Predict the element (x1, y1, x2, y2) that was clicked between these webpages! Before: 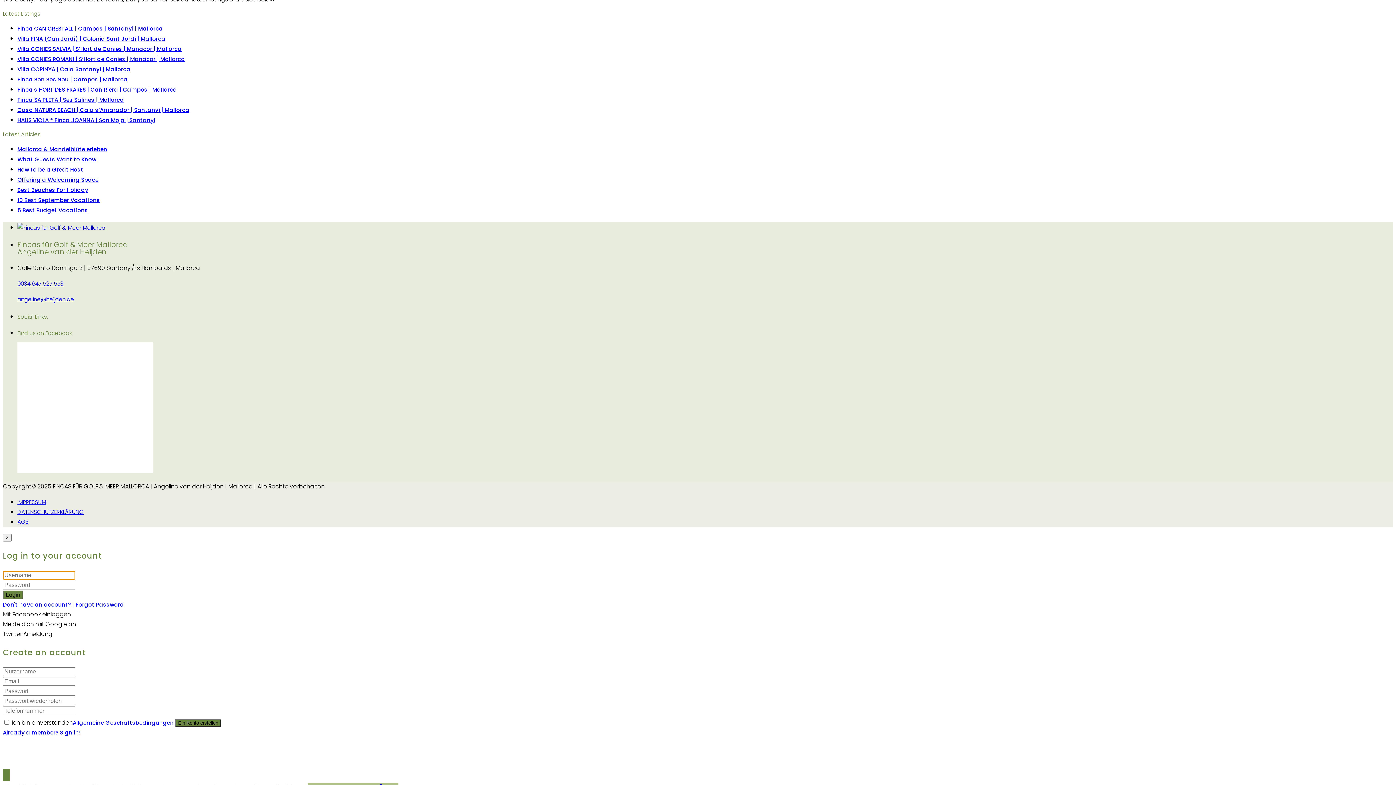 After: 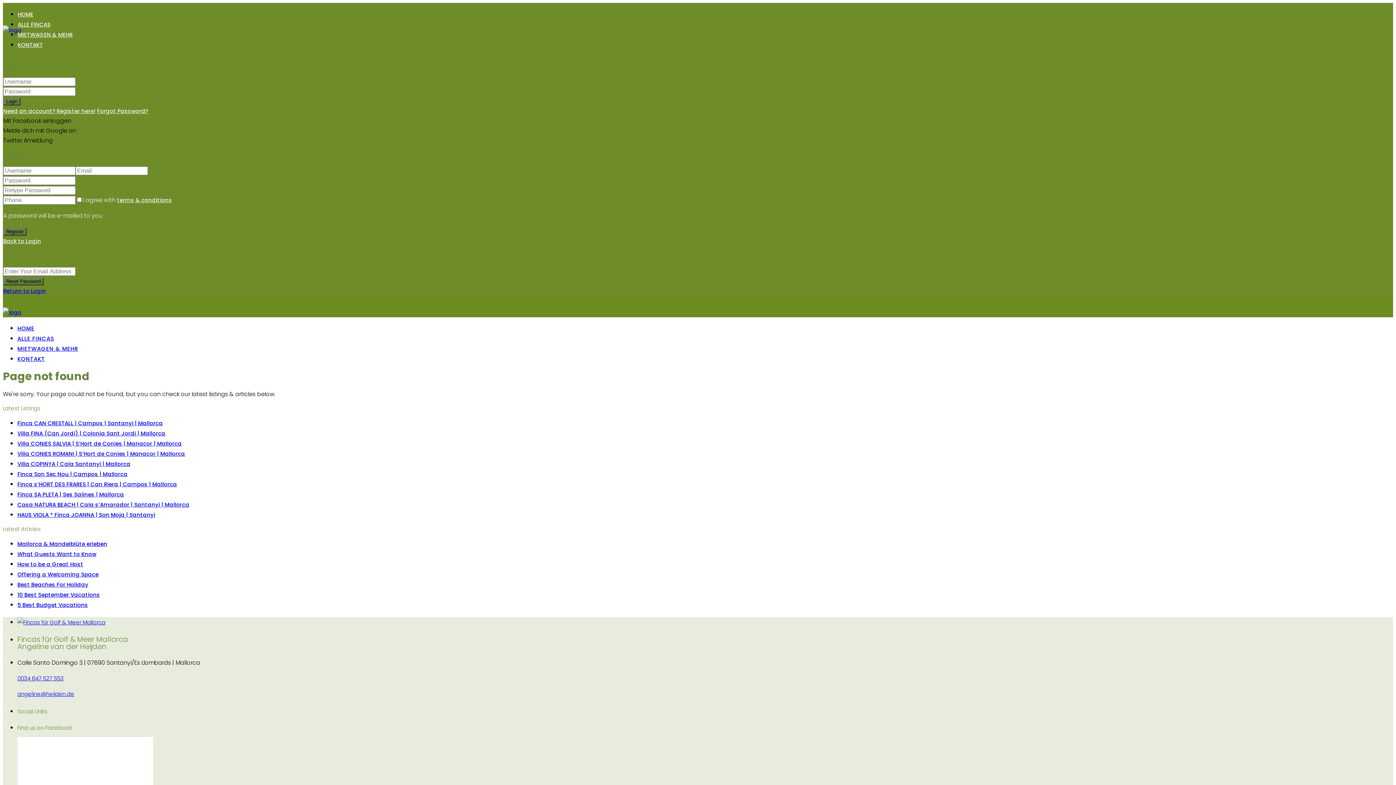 Action: label: Forgot Password bbox: (75, 600, 124, 608)